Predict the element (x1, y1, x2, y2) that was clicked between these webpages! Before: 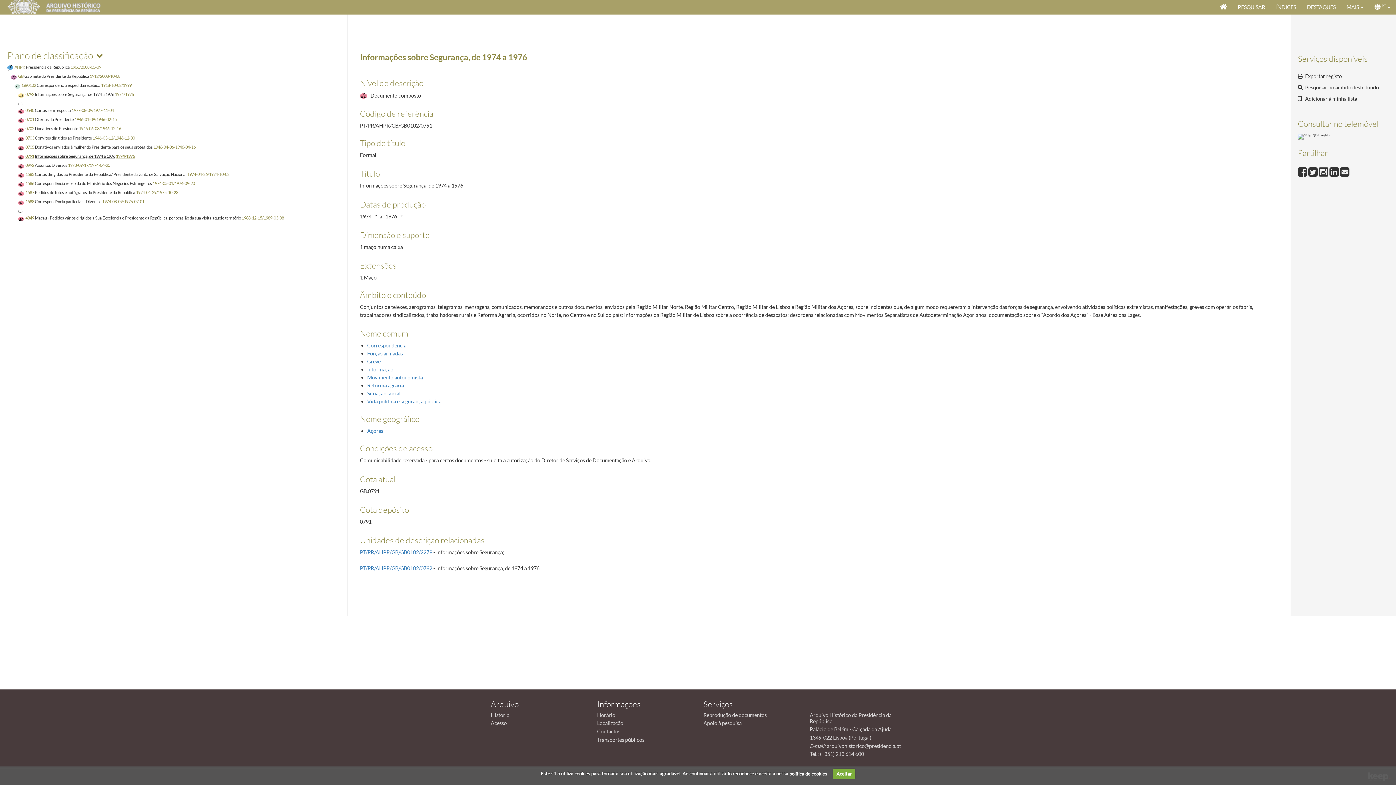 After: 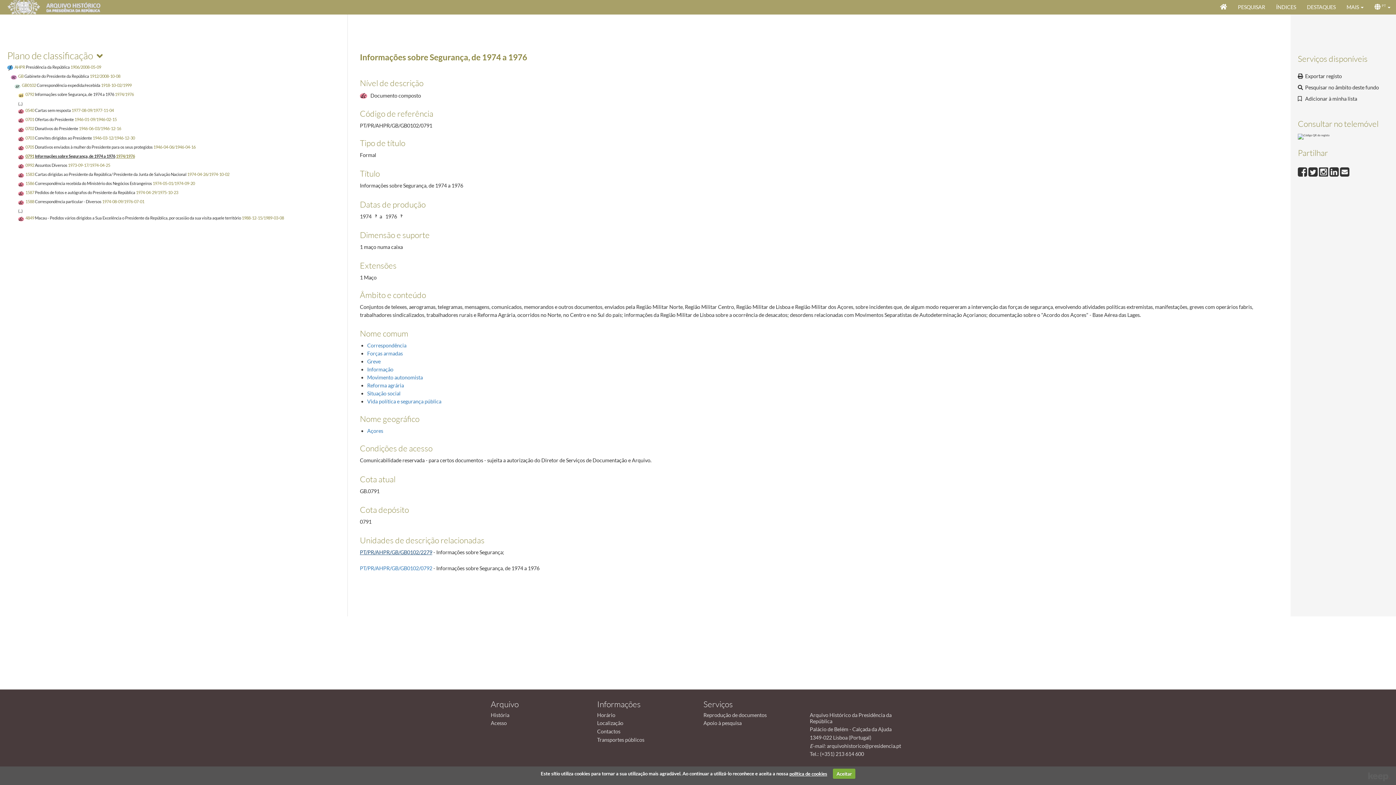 Action: bbox: (360, 549, 432, 555) label: PT/PR/AHPR/GB/GB0102/2279